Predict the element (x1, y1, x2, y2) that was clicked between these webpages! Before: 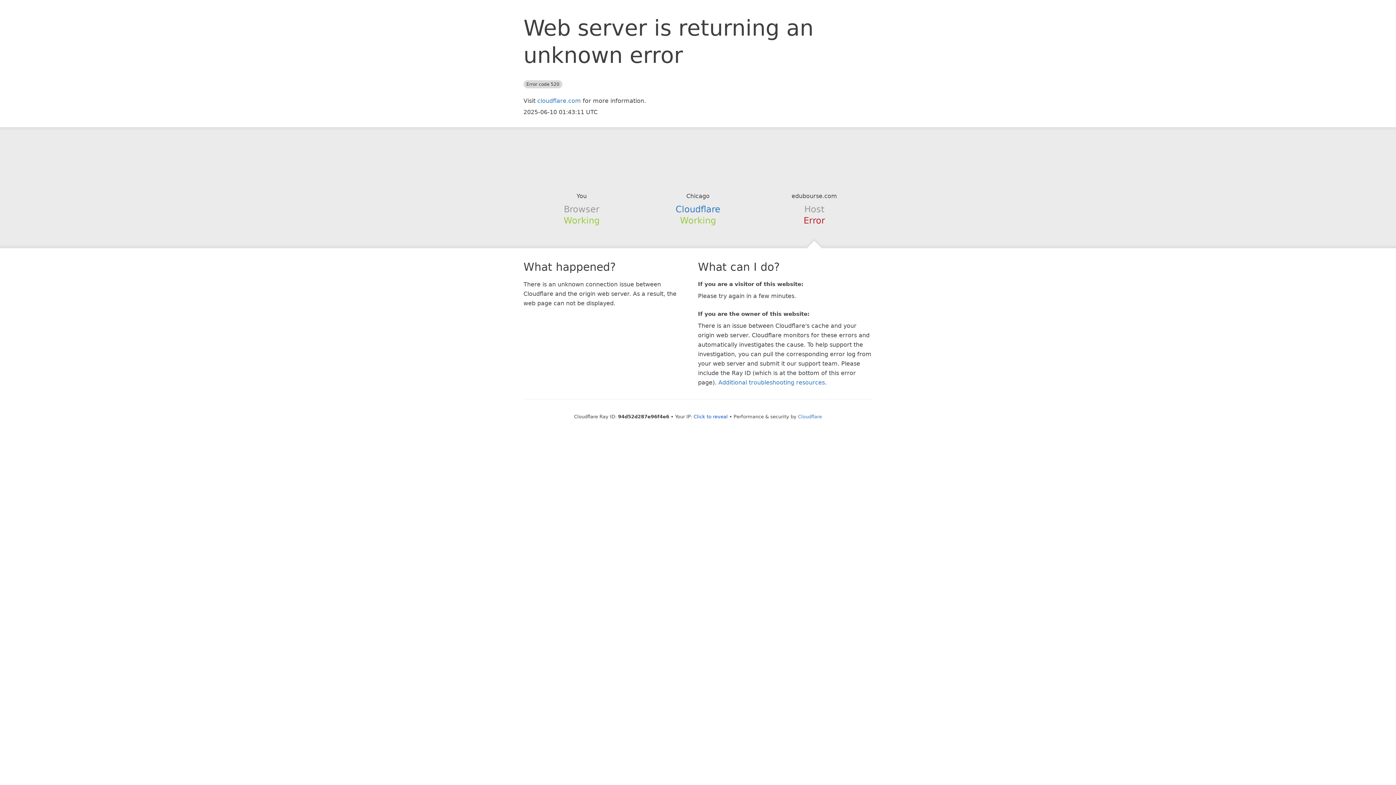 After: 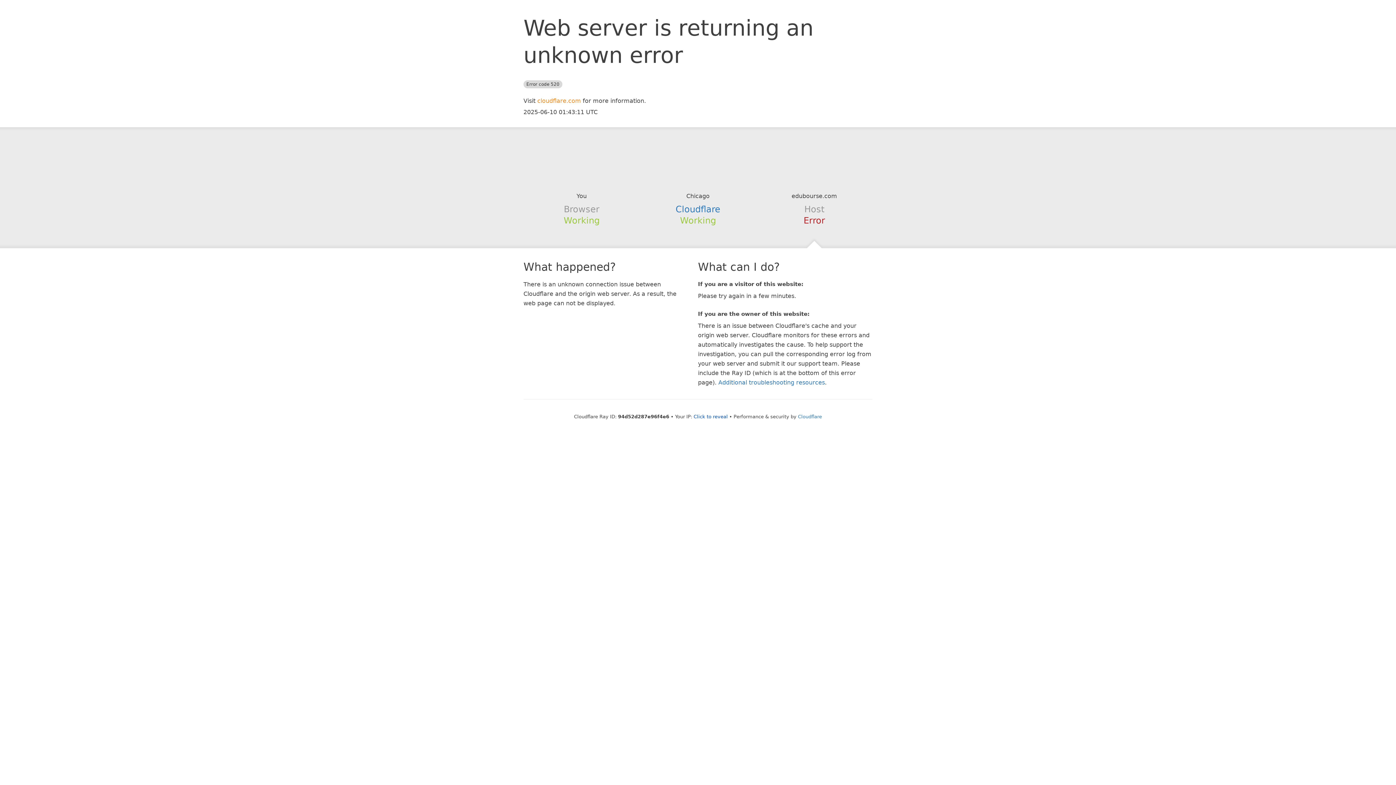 Action: label: cloudflare.com bbox: (537, 97, 581, 104)